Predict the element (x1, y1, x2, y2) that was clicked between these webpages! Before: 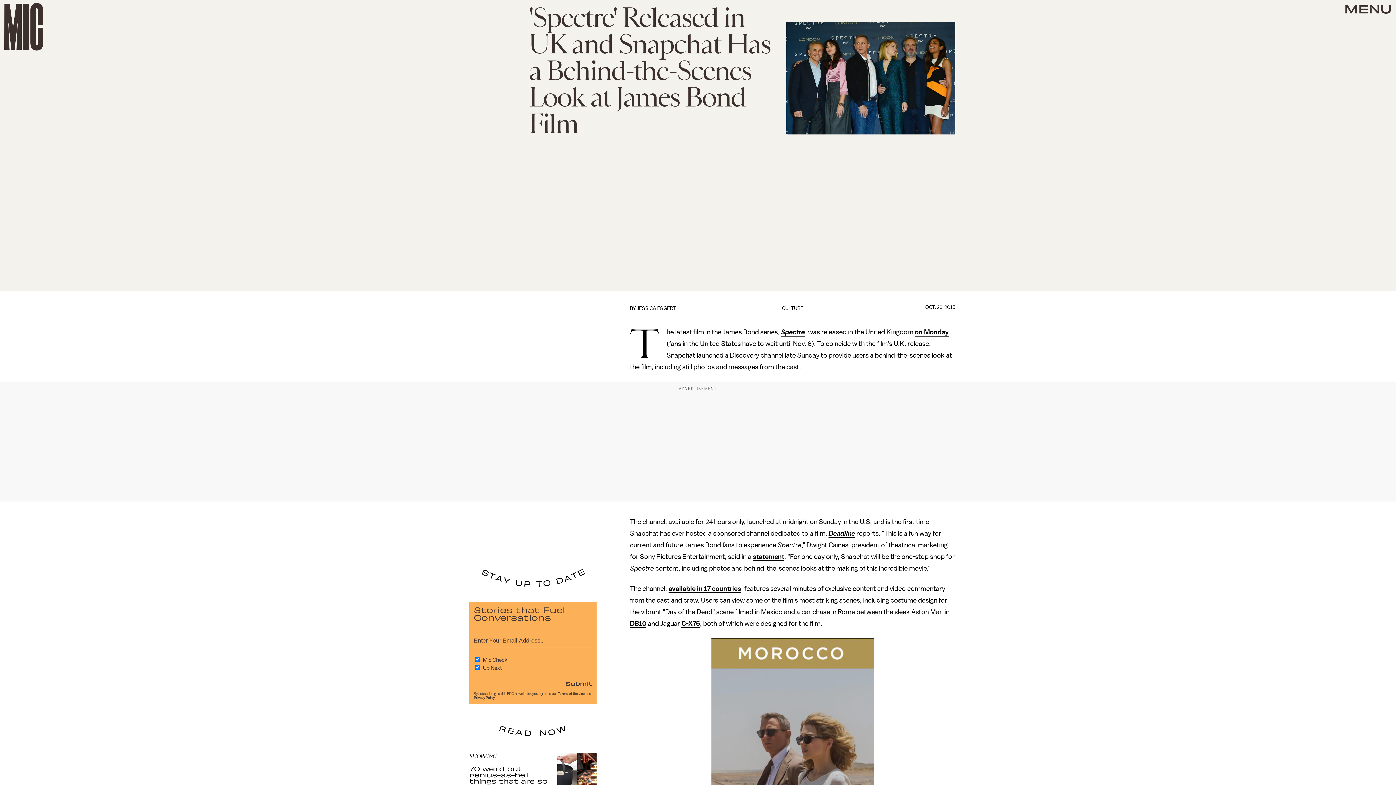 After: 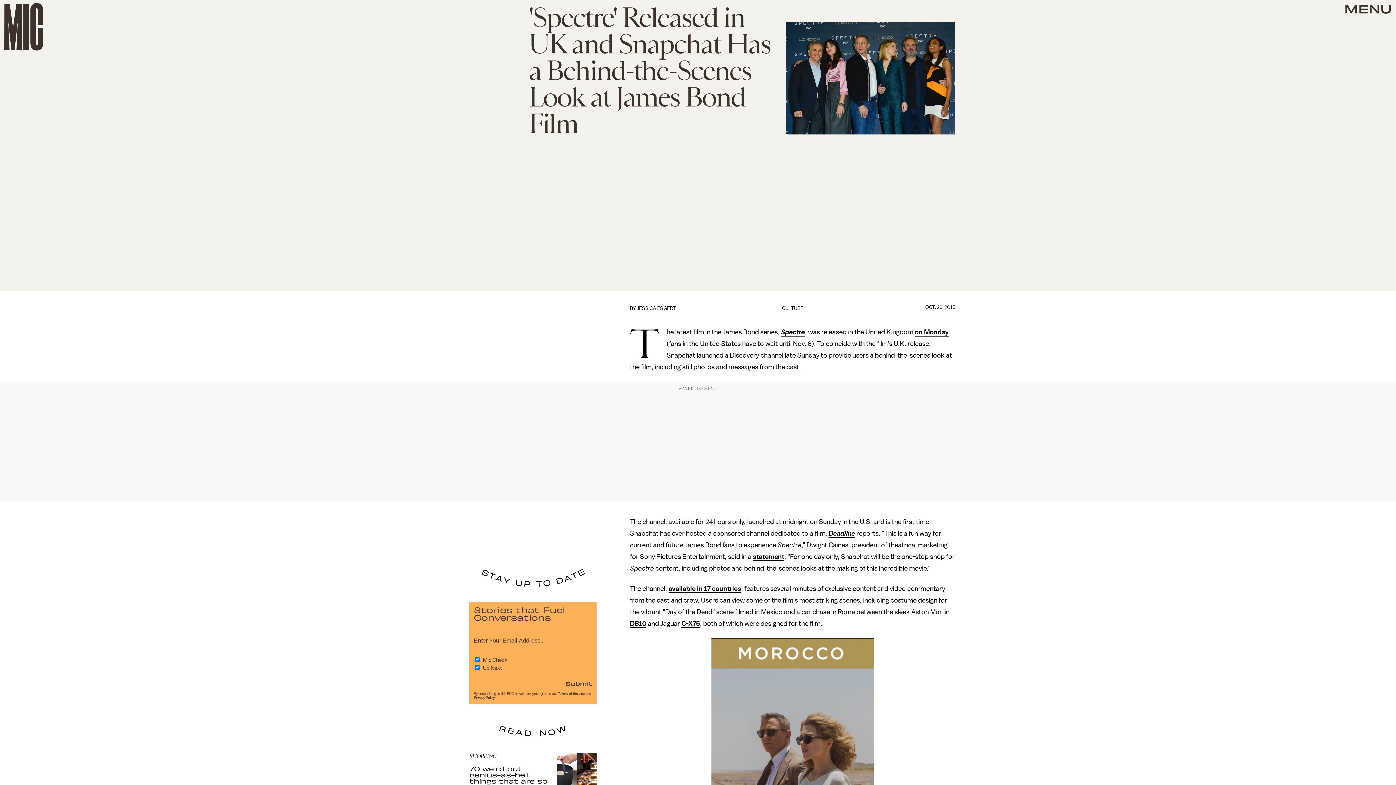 Action: bbox: (753, 553, 784, 561) label: statement